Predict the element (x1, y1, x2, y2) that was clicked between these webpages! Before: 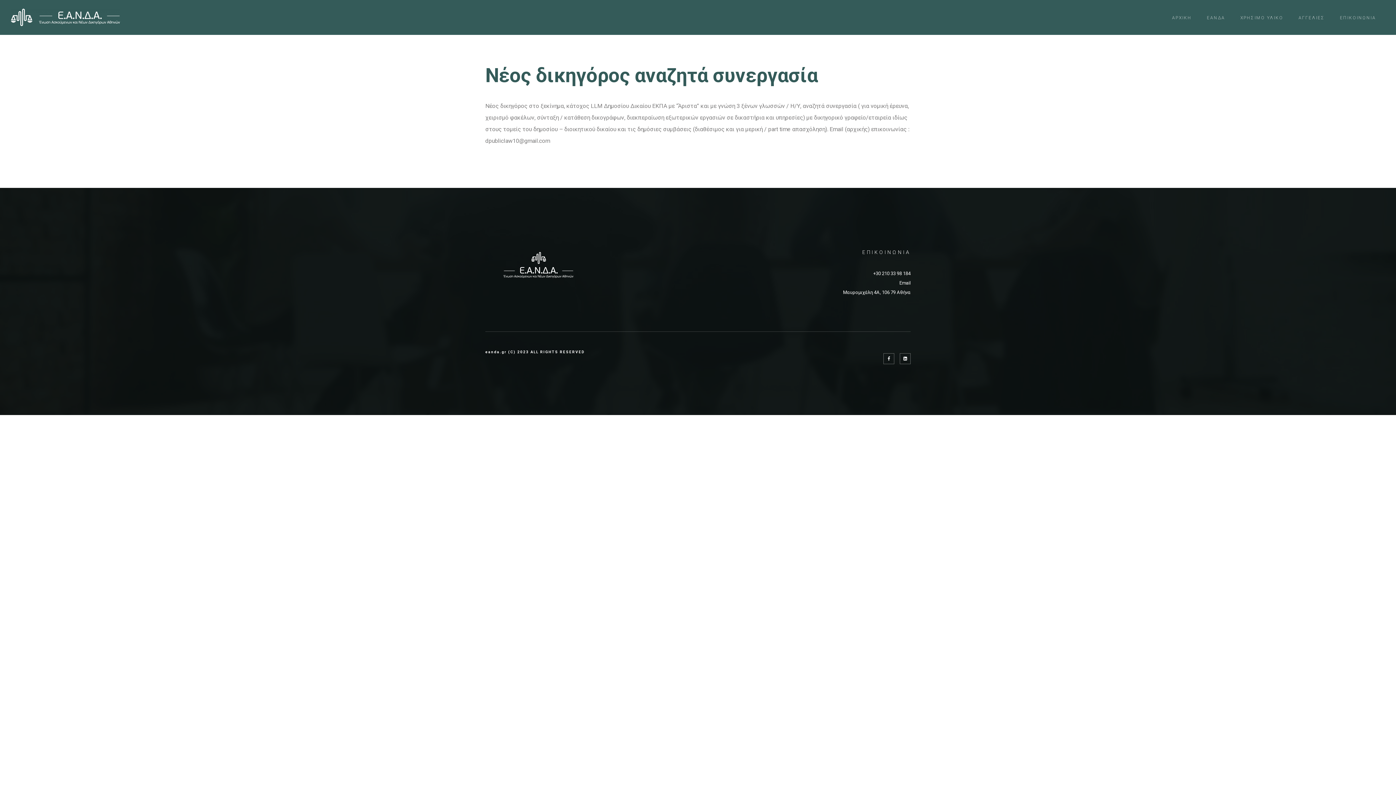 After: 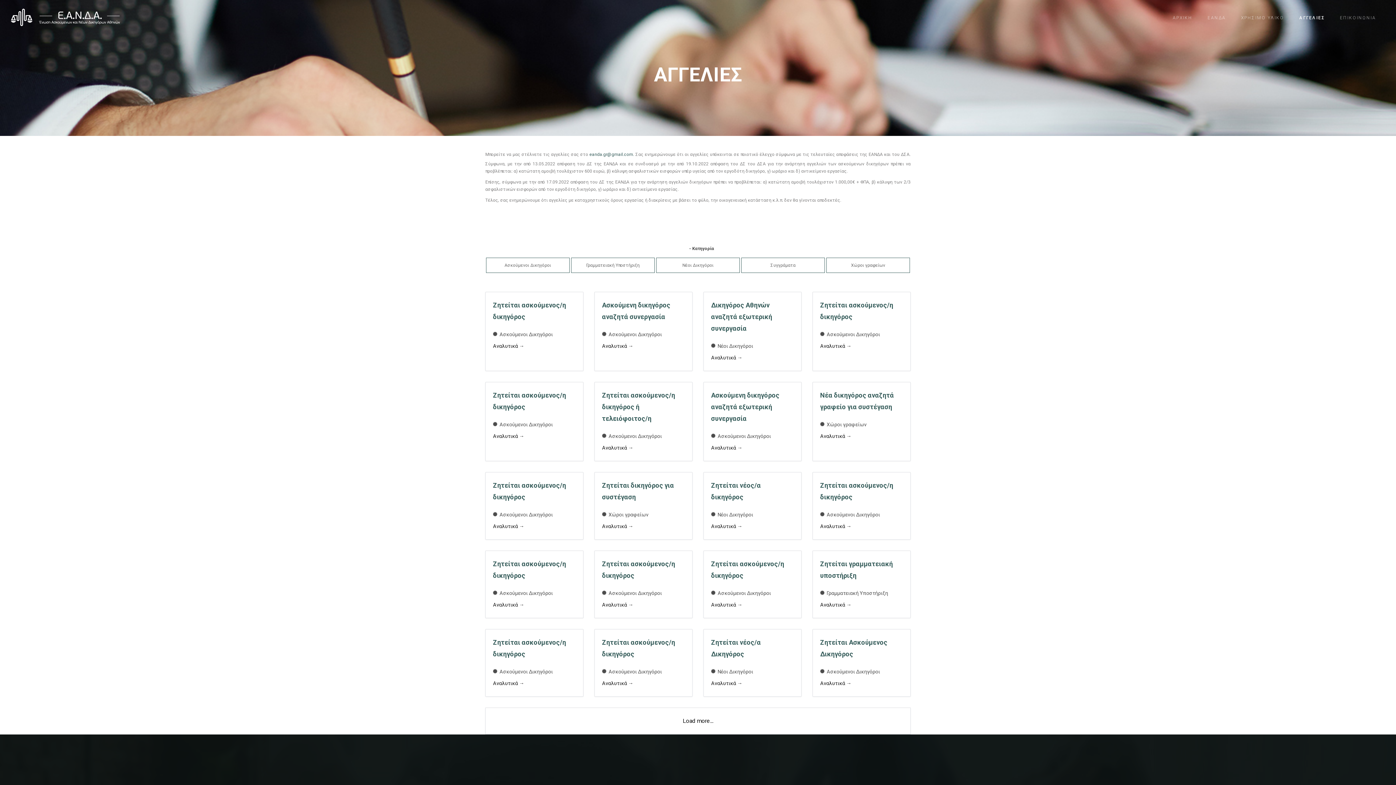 Action: bbox: (1293, 12, 1330, 22) label: ΑΓΓΕΛΙΕΣ